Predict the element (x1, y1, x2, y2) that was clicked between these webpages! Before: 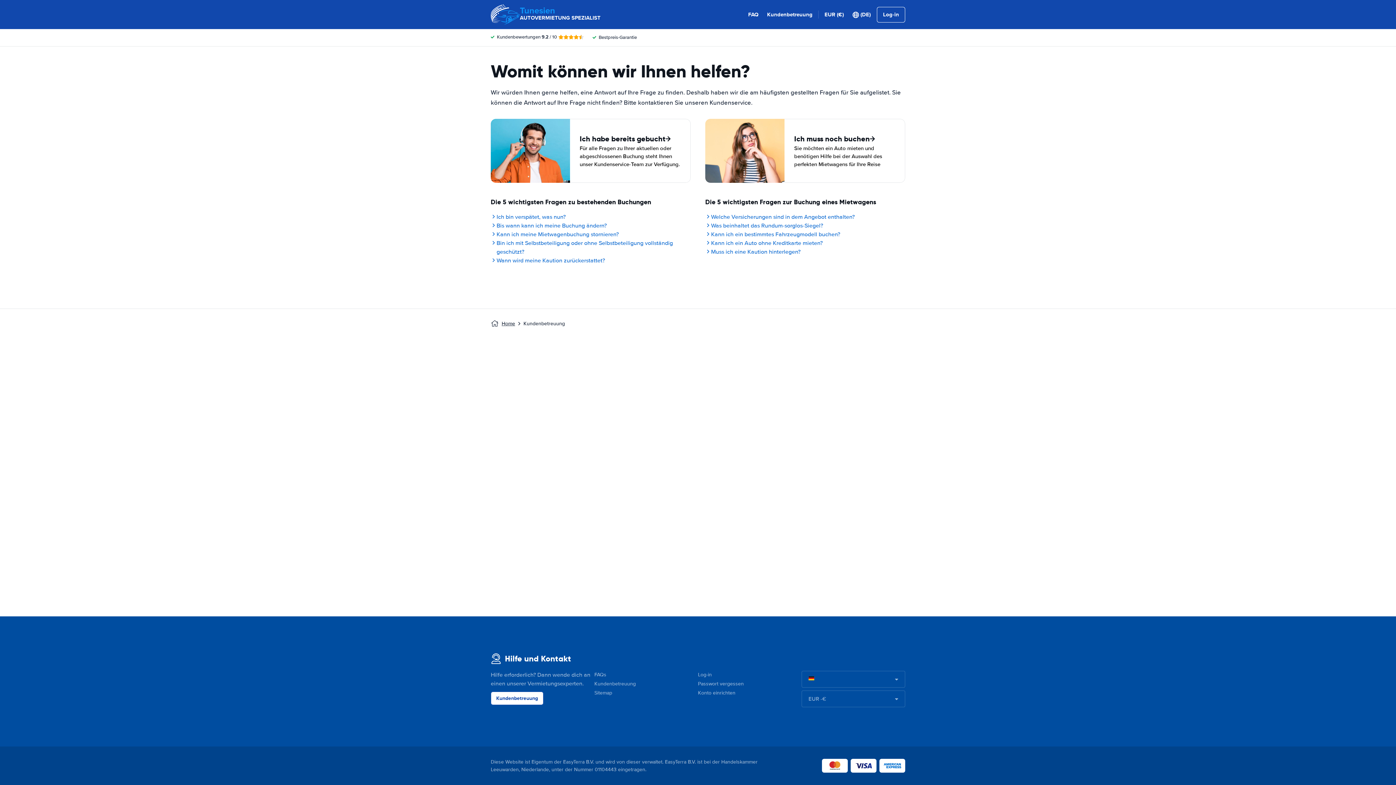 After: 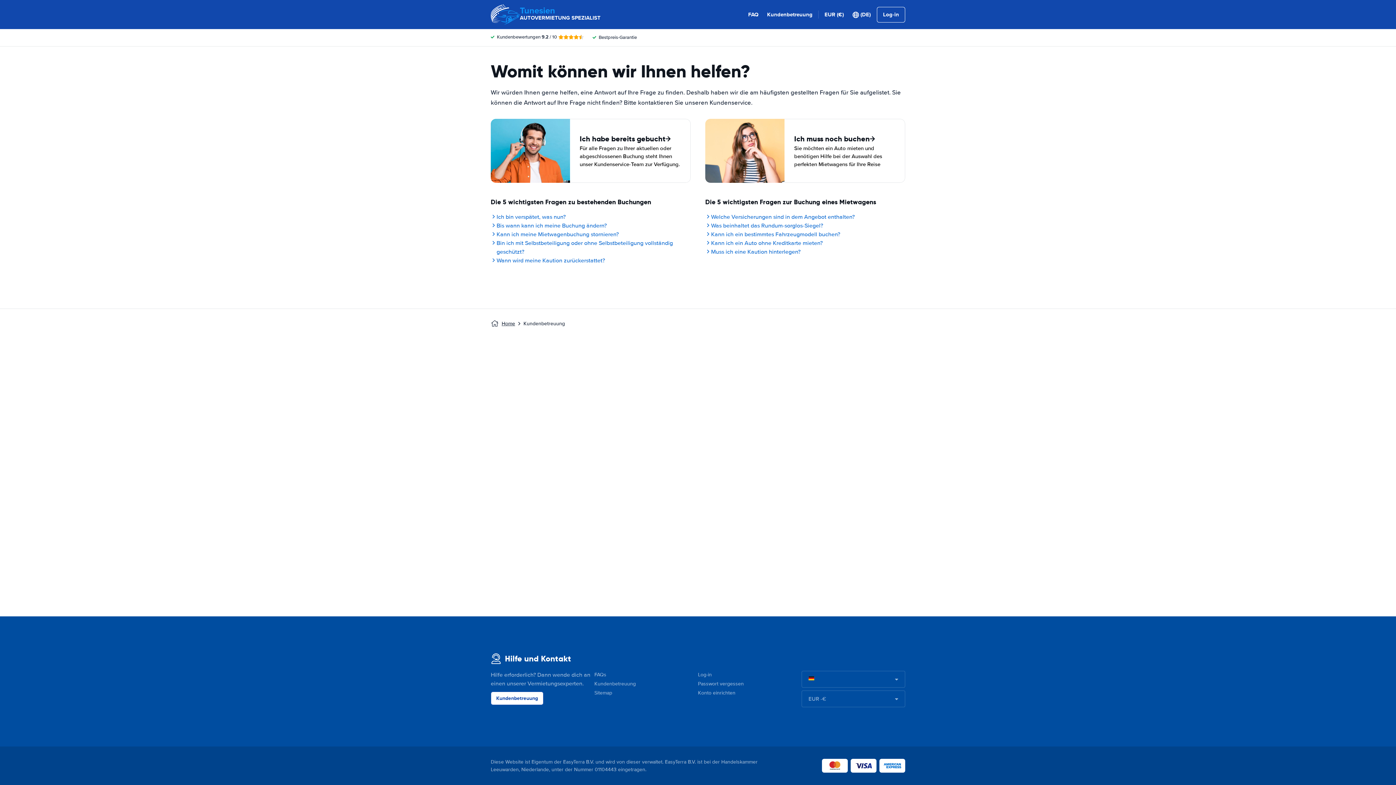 Action: label: Kundenbetreuung bbox: (767, 10, 812, 18)